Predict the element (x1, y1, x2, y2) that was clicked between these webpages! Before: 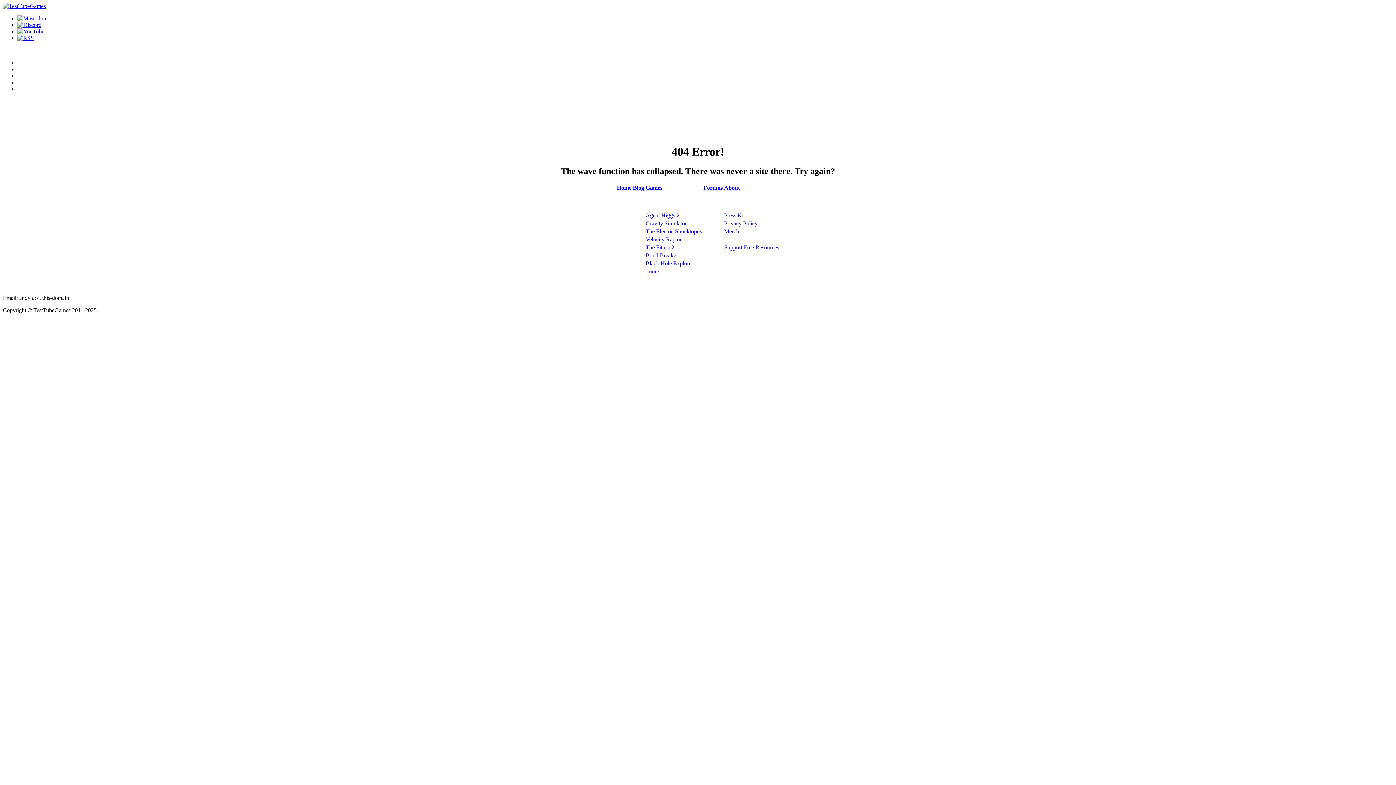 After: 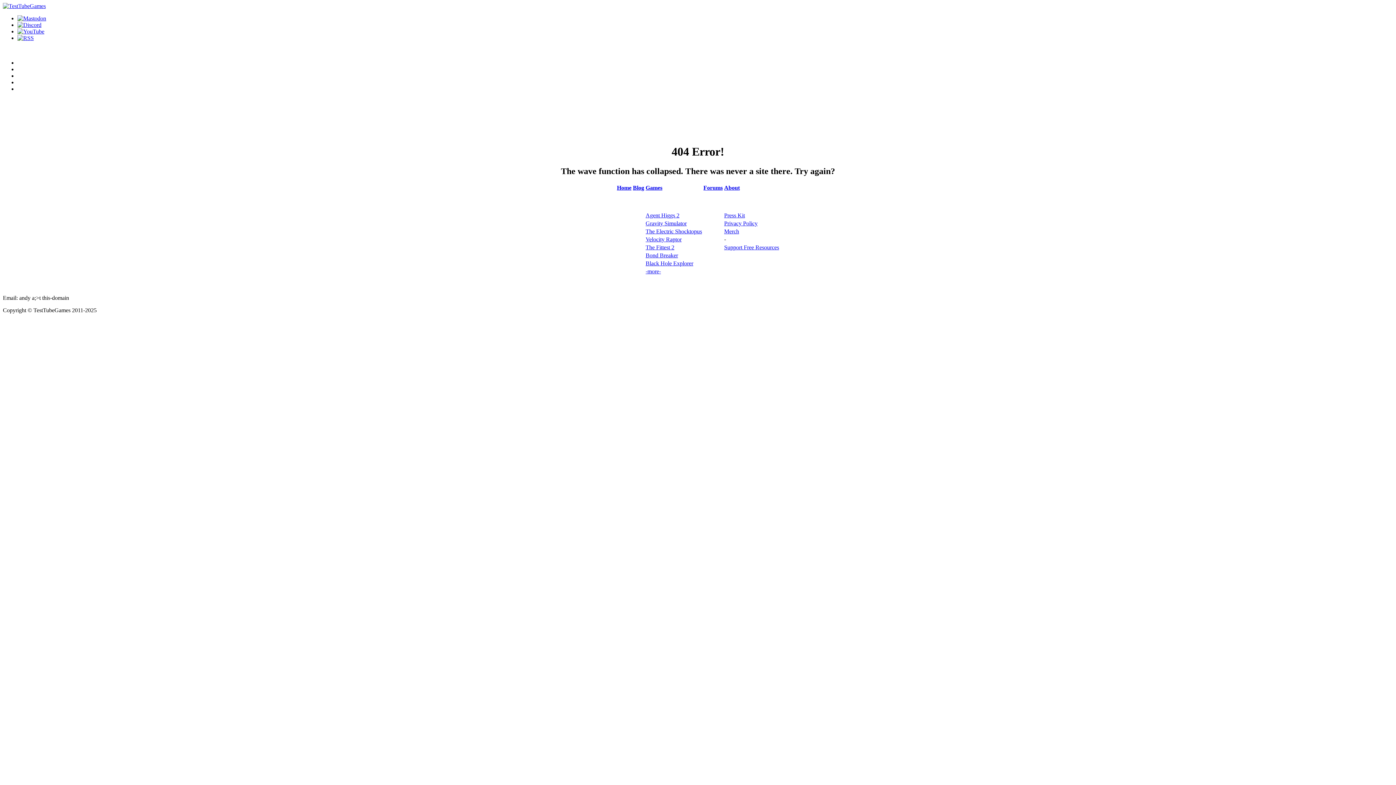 Action: label: Blog bbox: (633, 184, 644, 190)